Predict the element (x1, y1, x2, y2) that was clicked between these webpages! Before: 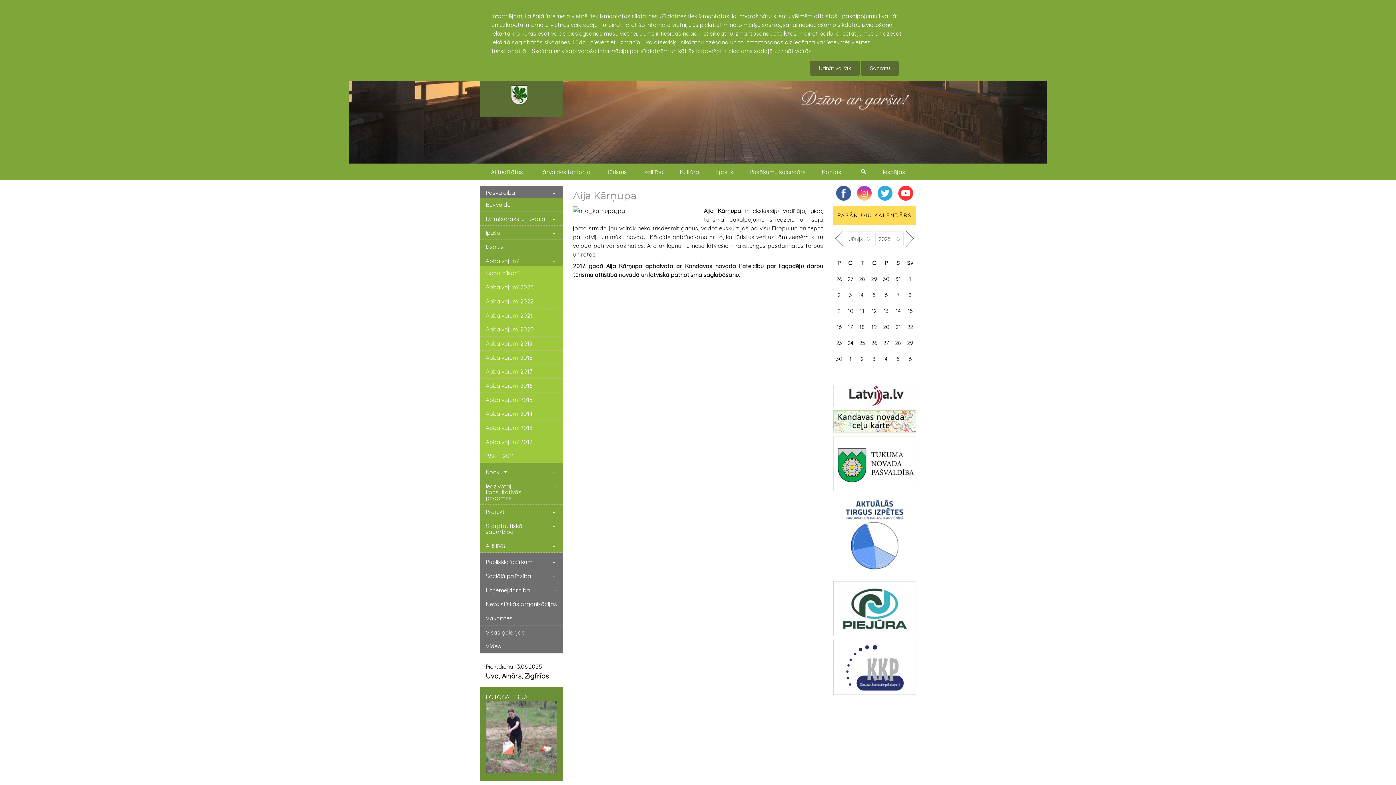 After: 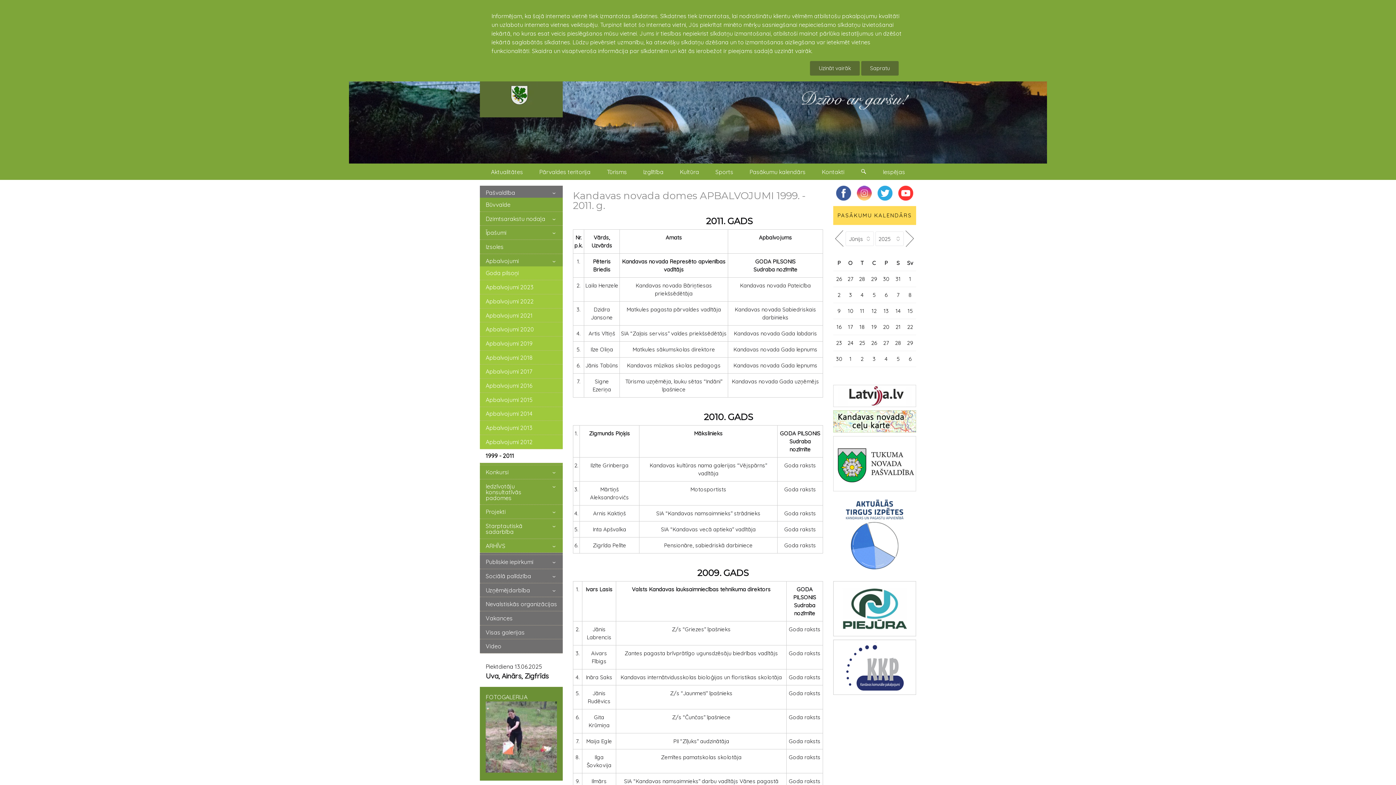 Action: bbox: (480, 451, 562, 461) label: 1999 - 2011